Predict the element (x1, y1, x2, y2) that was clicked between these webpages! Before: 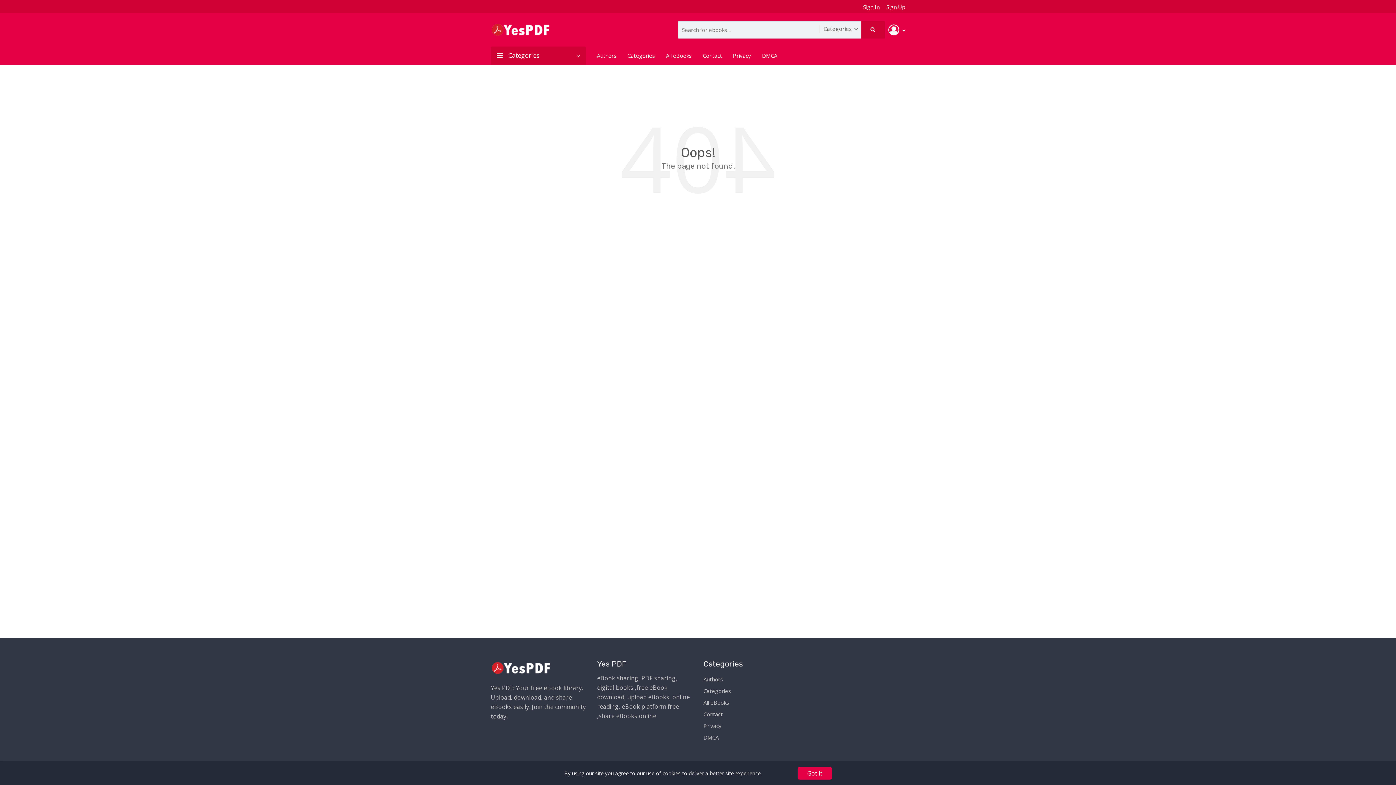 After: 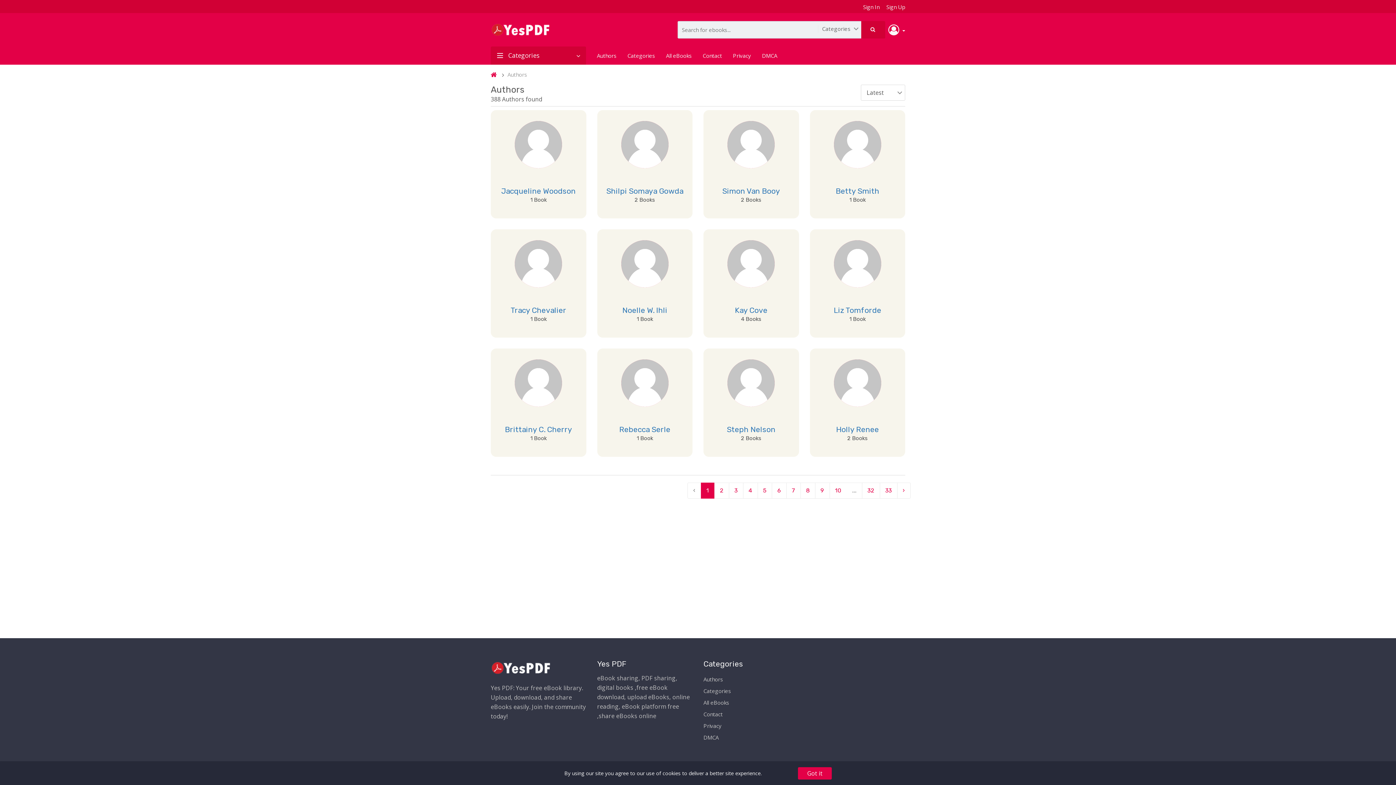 Action: bbox: (703, 673, 723, 685) label: Authors